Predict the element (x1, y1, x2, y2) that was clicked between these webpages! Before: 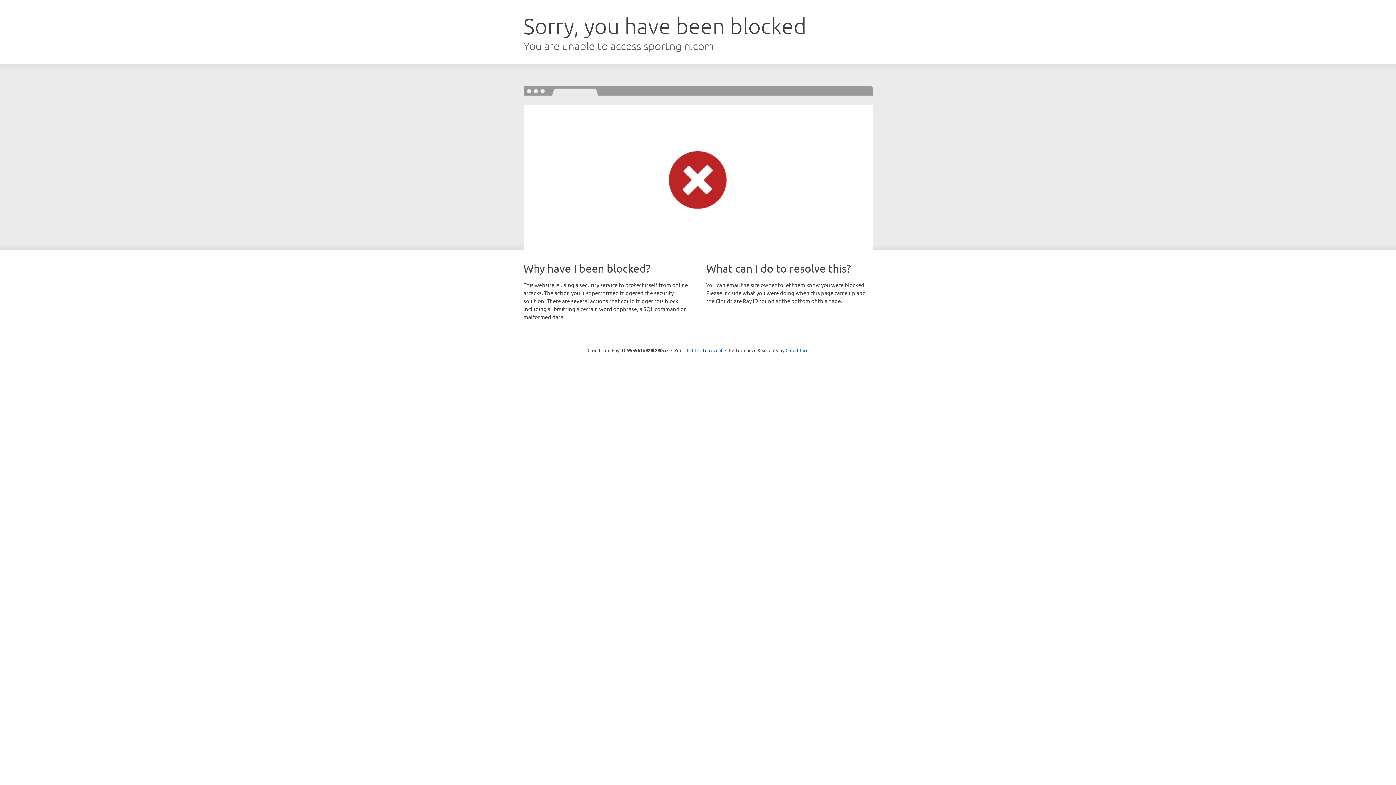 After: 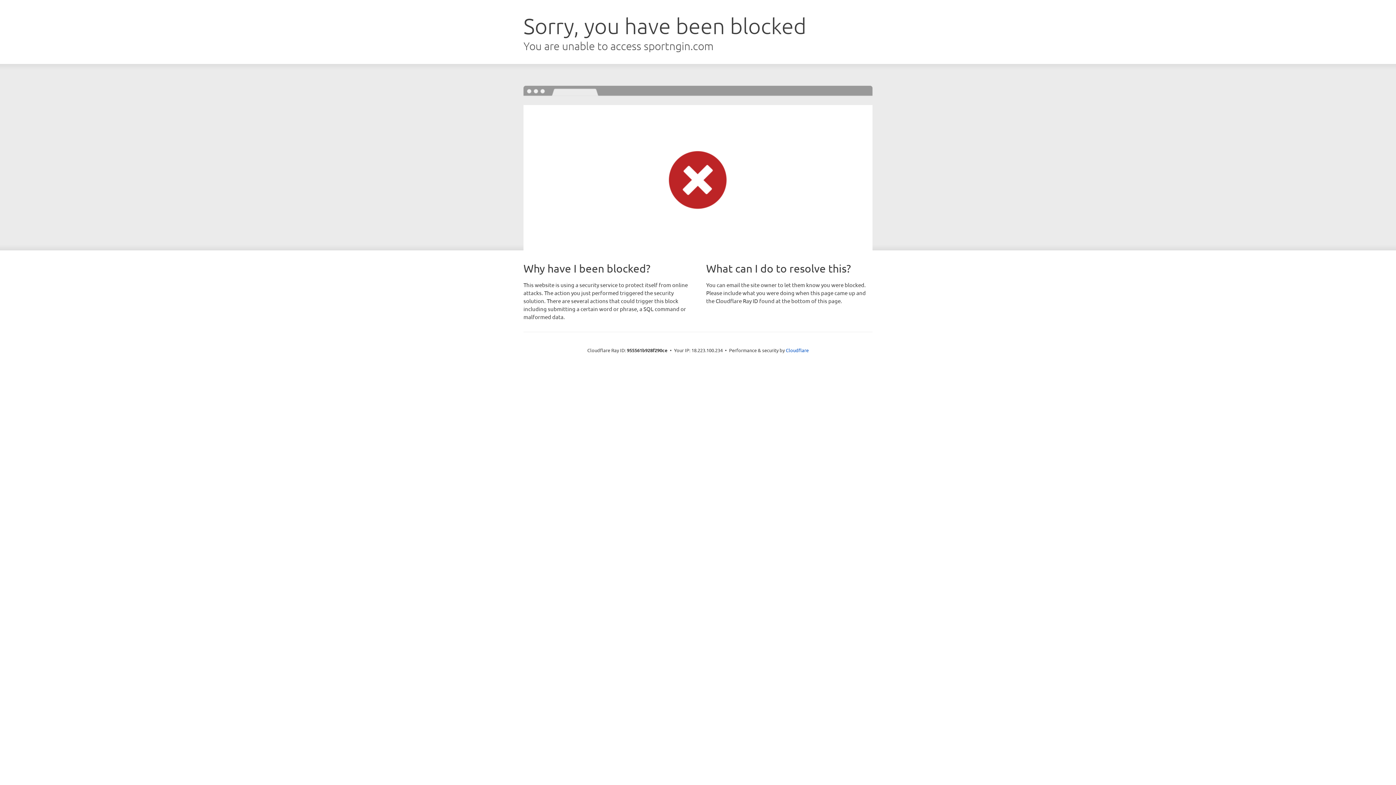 Action: bbox: (692, 346, 722, 353) label: Click to reveal